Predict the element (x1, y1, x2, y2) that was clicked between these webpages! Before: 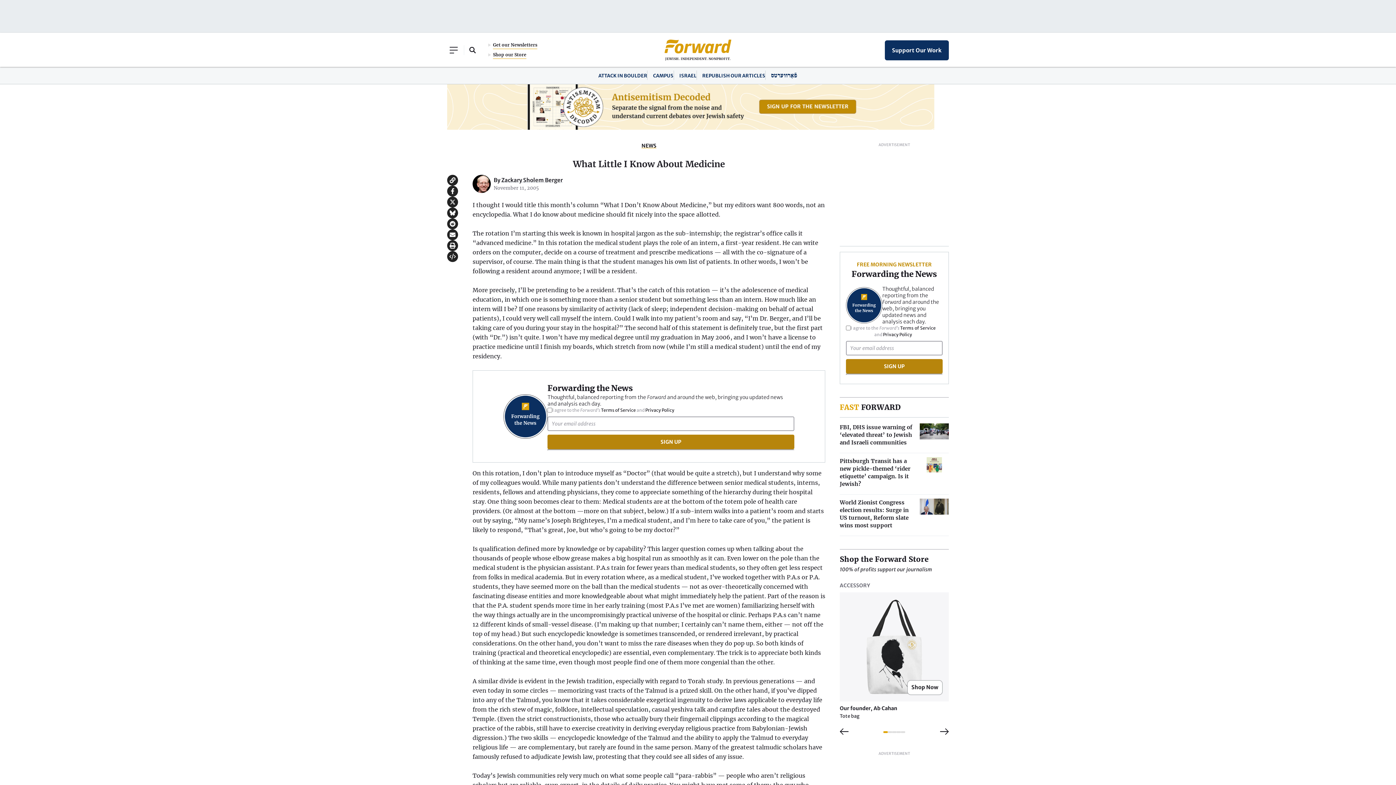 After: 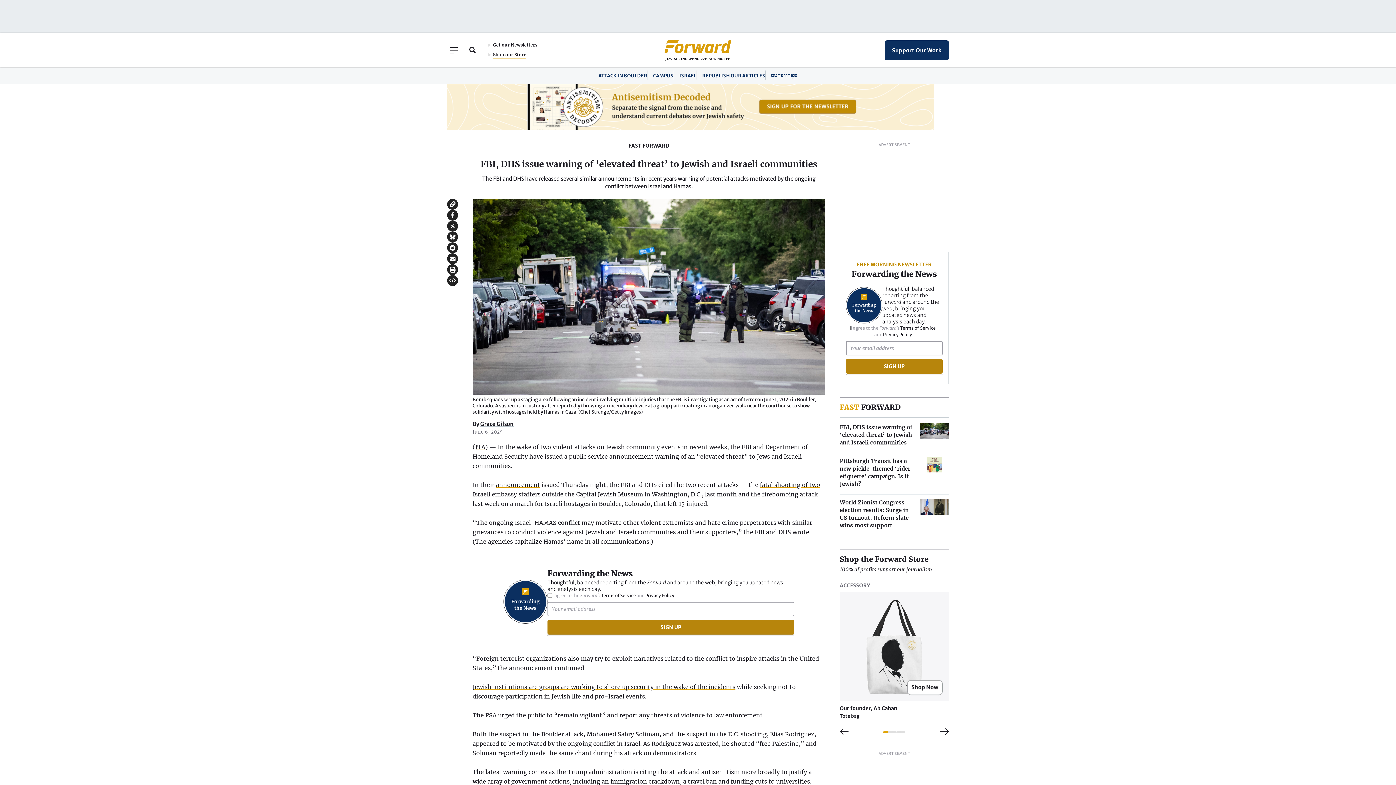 Action: bbox: (840, 423, 949, 446) label: FBI, DHS issue warning of ‘elevated threat’ to Jewish and Israeli communities